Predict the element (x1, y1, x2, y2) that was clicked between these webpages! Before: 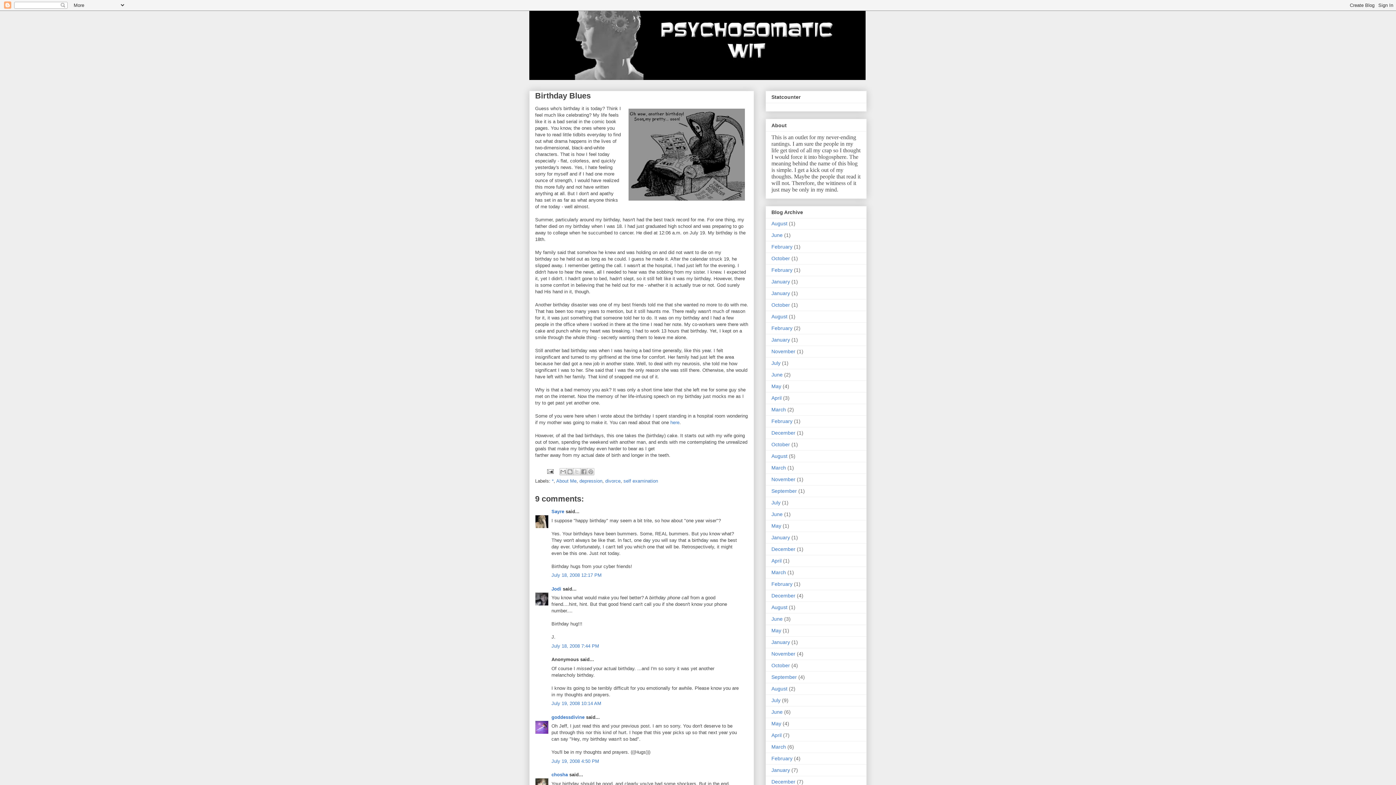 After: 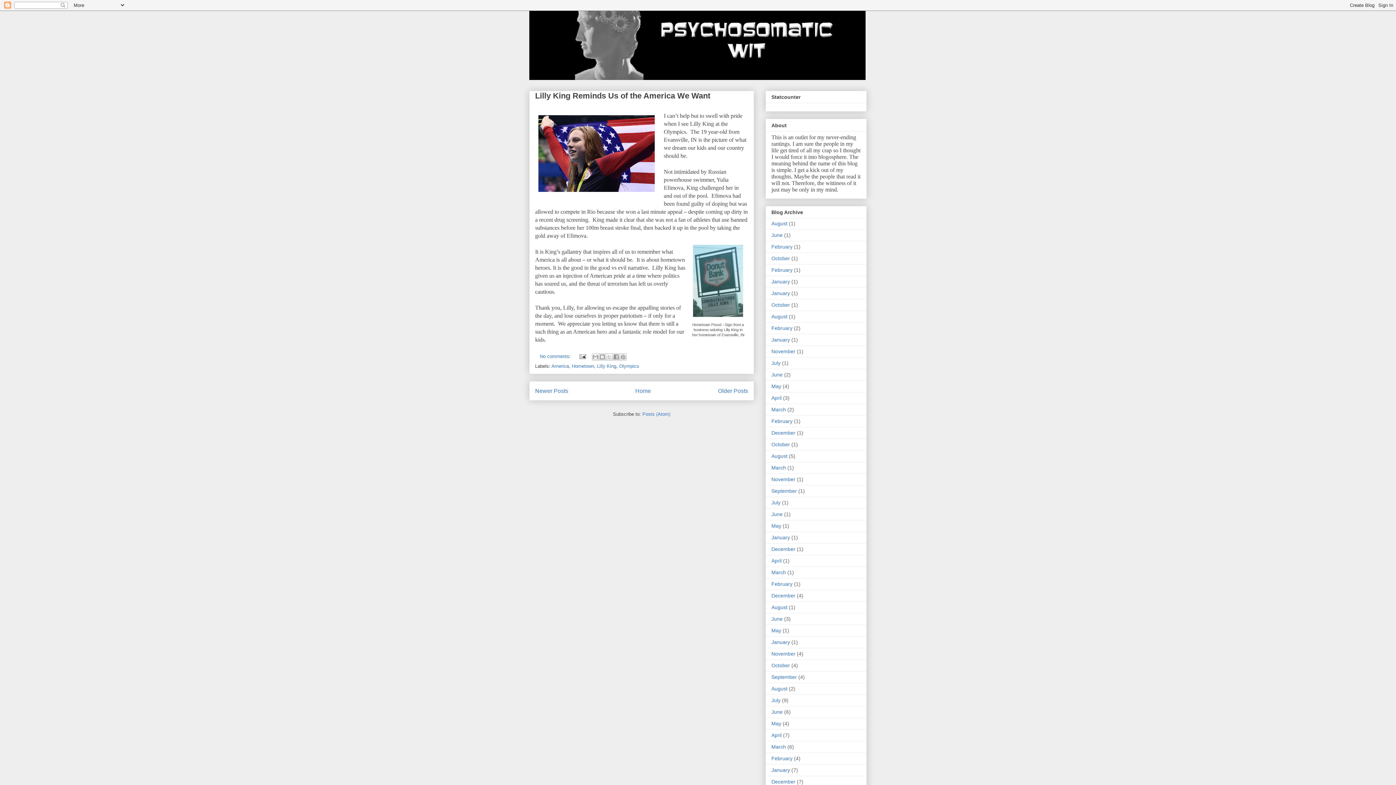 Action: label: August bbox: (771, 313, 787, 319)